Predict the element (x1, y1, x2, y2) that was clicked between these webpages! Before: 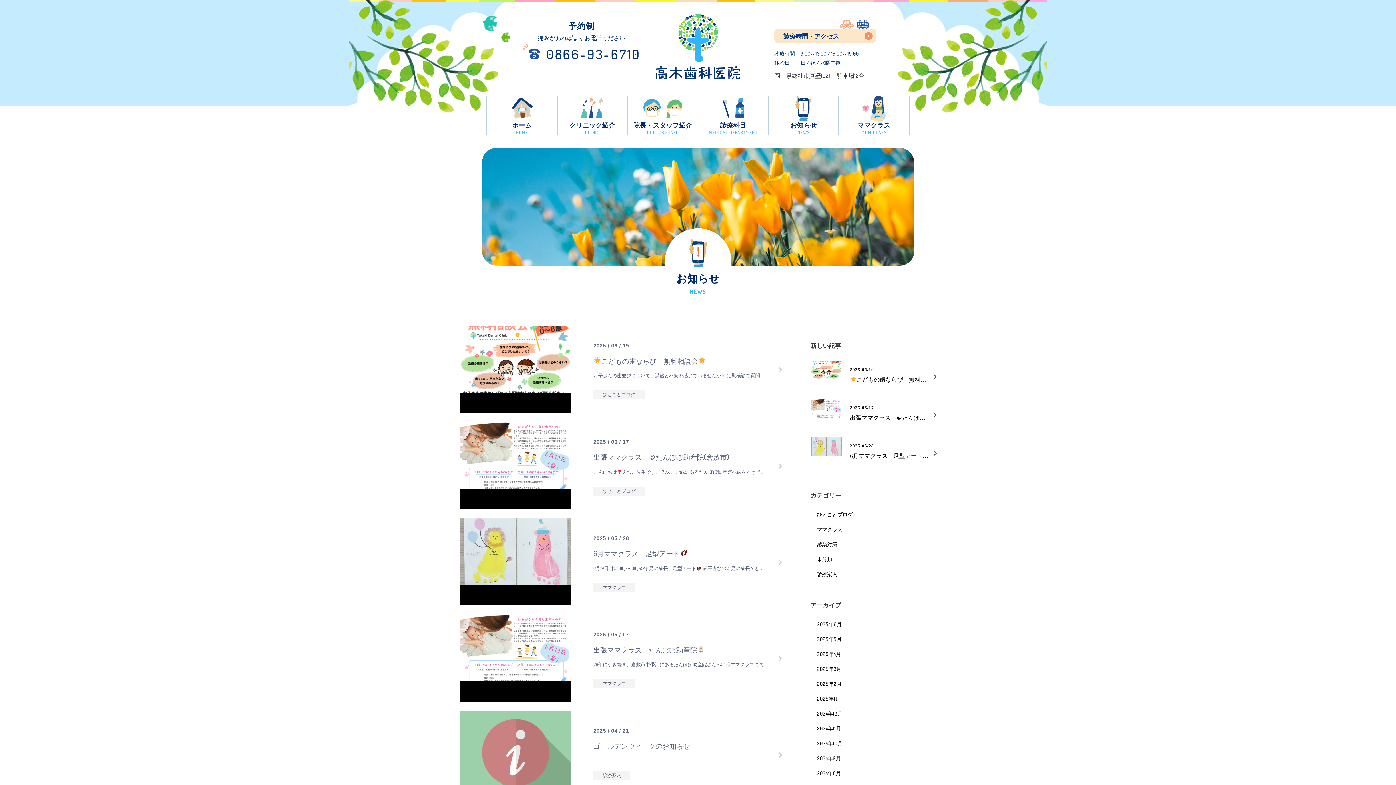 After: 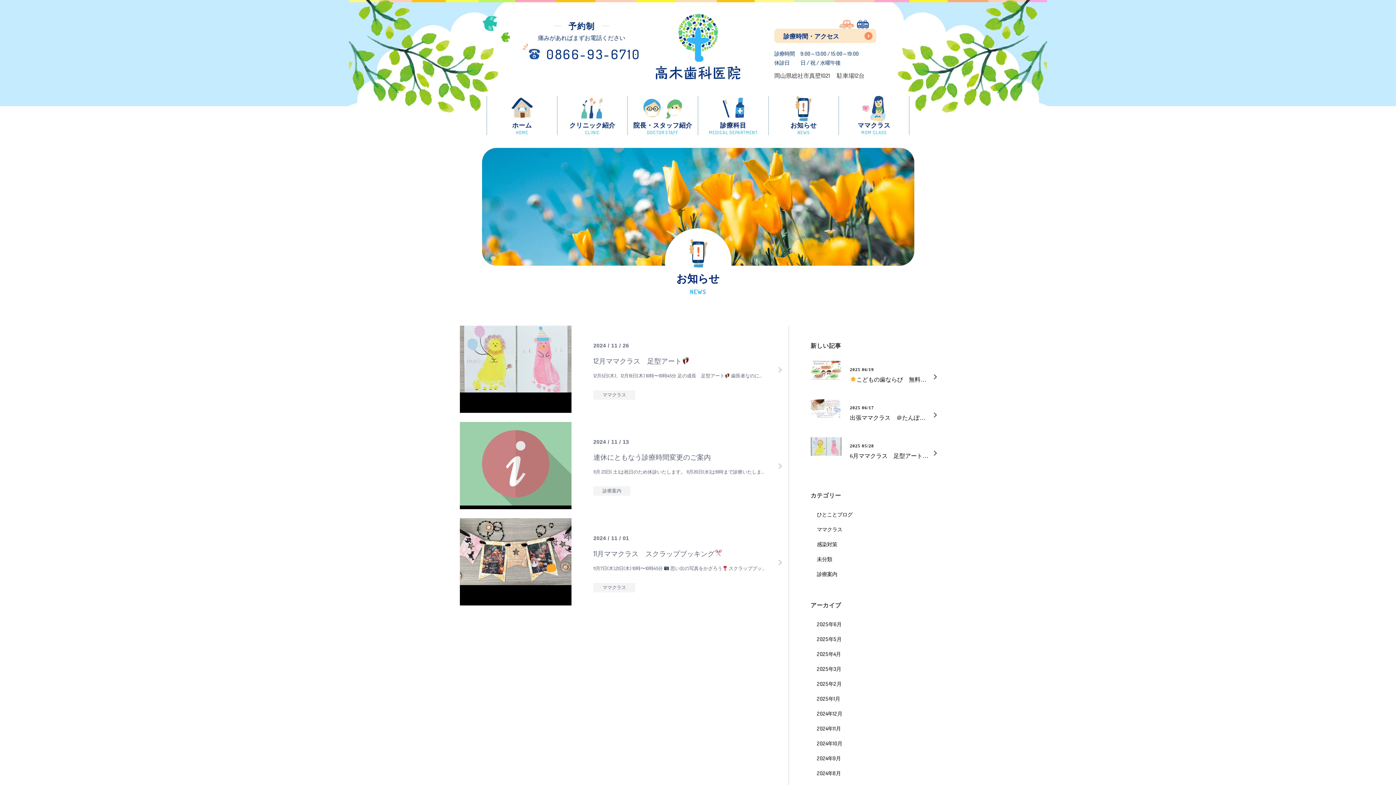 Action: bbox: (817, 725, 841, 732) label: 2024年11月